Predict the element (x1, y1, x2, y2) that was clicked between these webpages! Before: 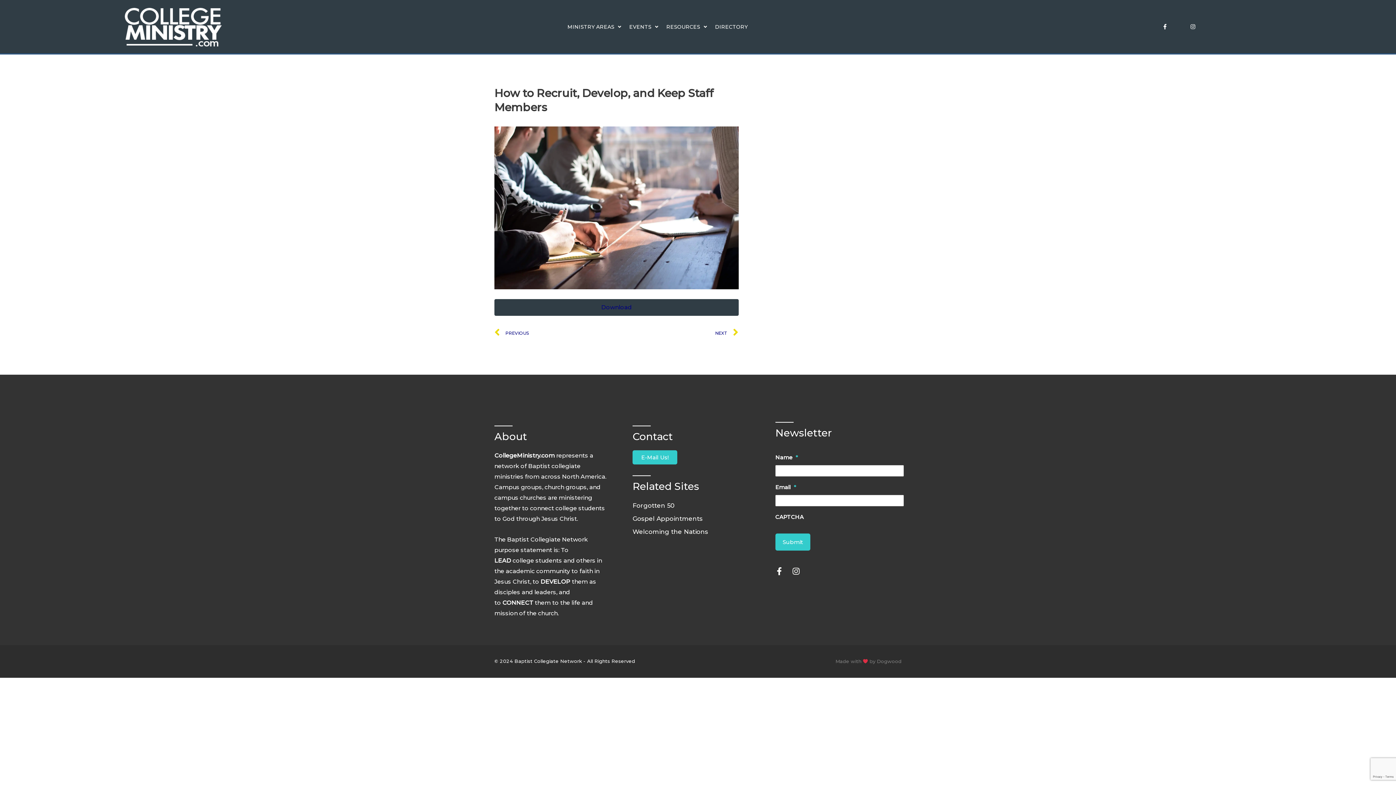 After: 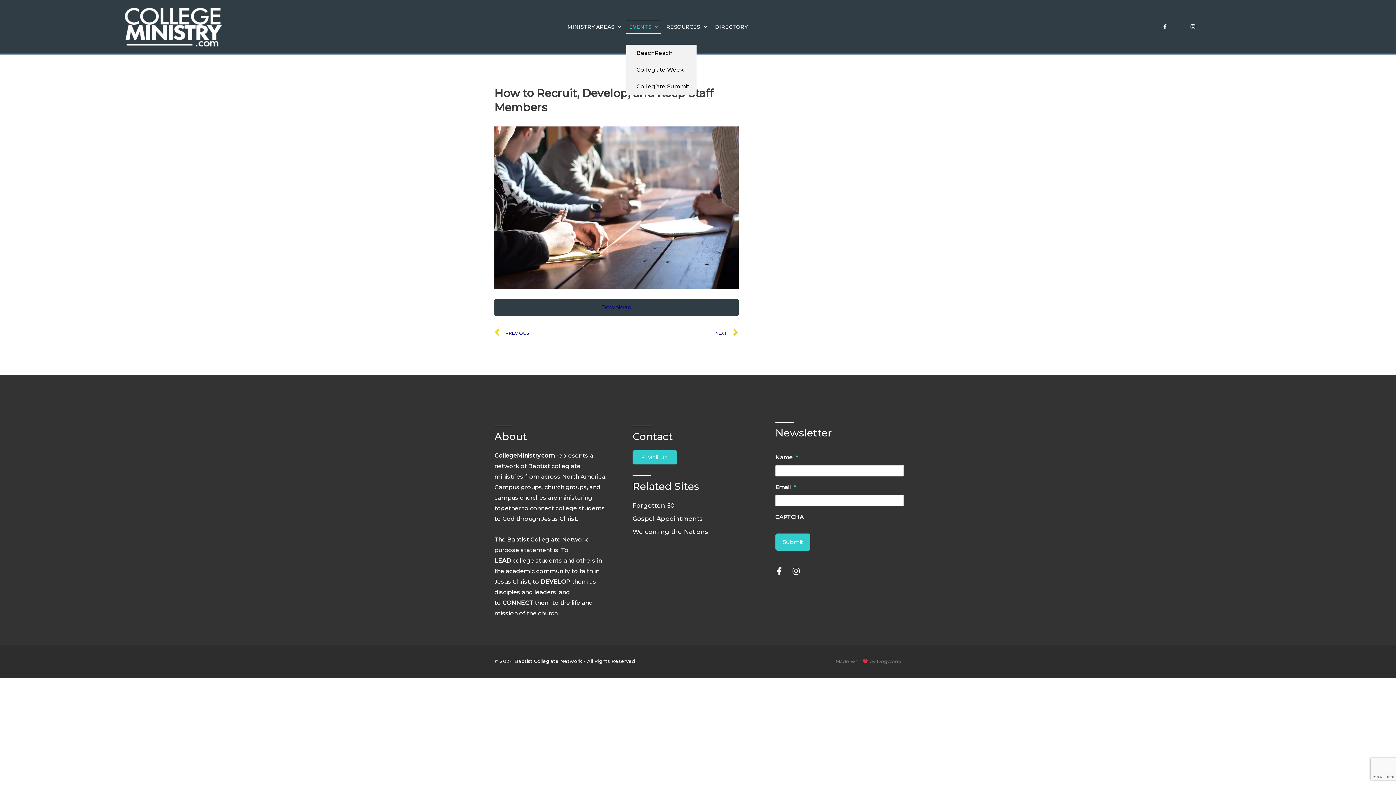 Action: bbox: (626, 19, 661, 33) label: EVENTS